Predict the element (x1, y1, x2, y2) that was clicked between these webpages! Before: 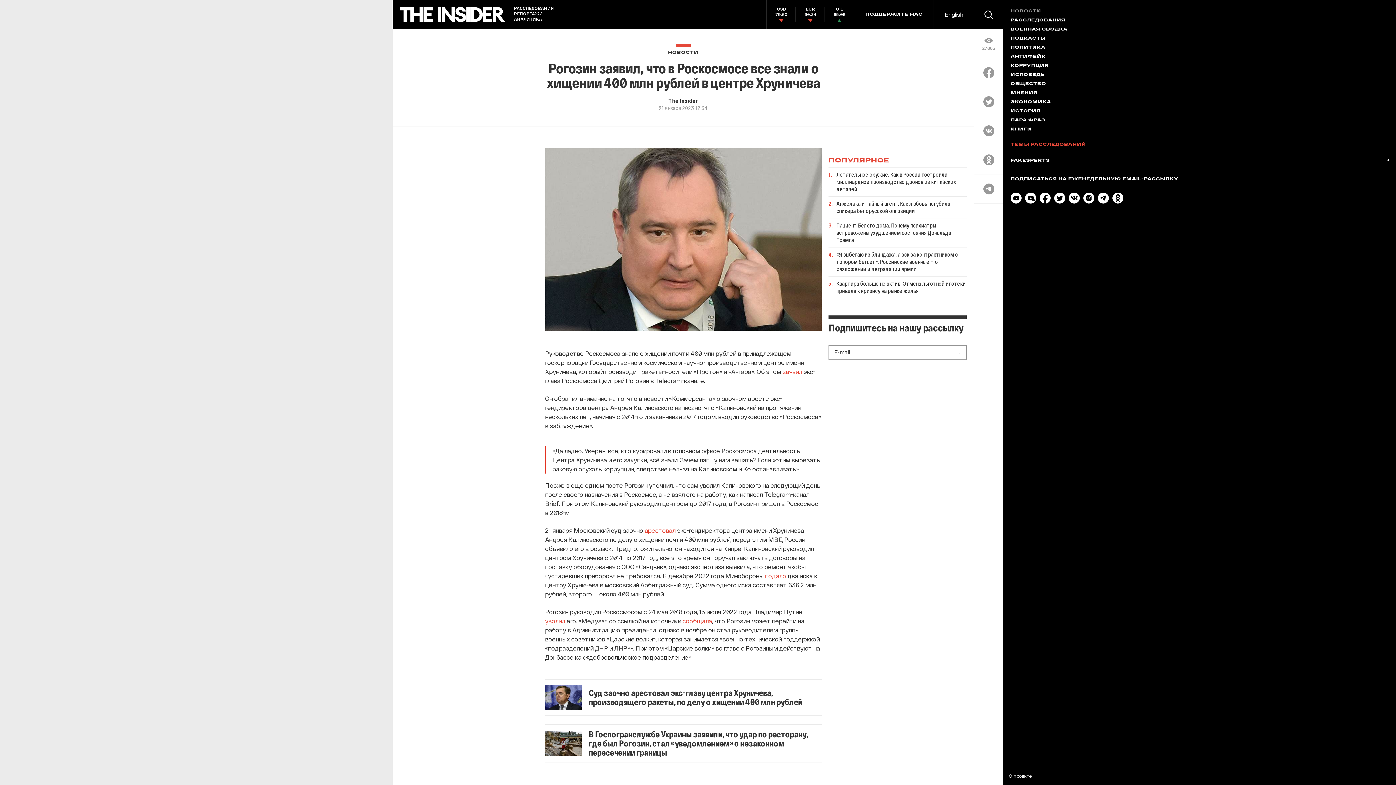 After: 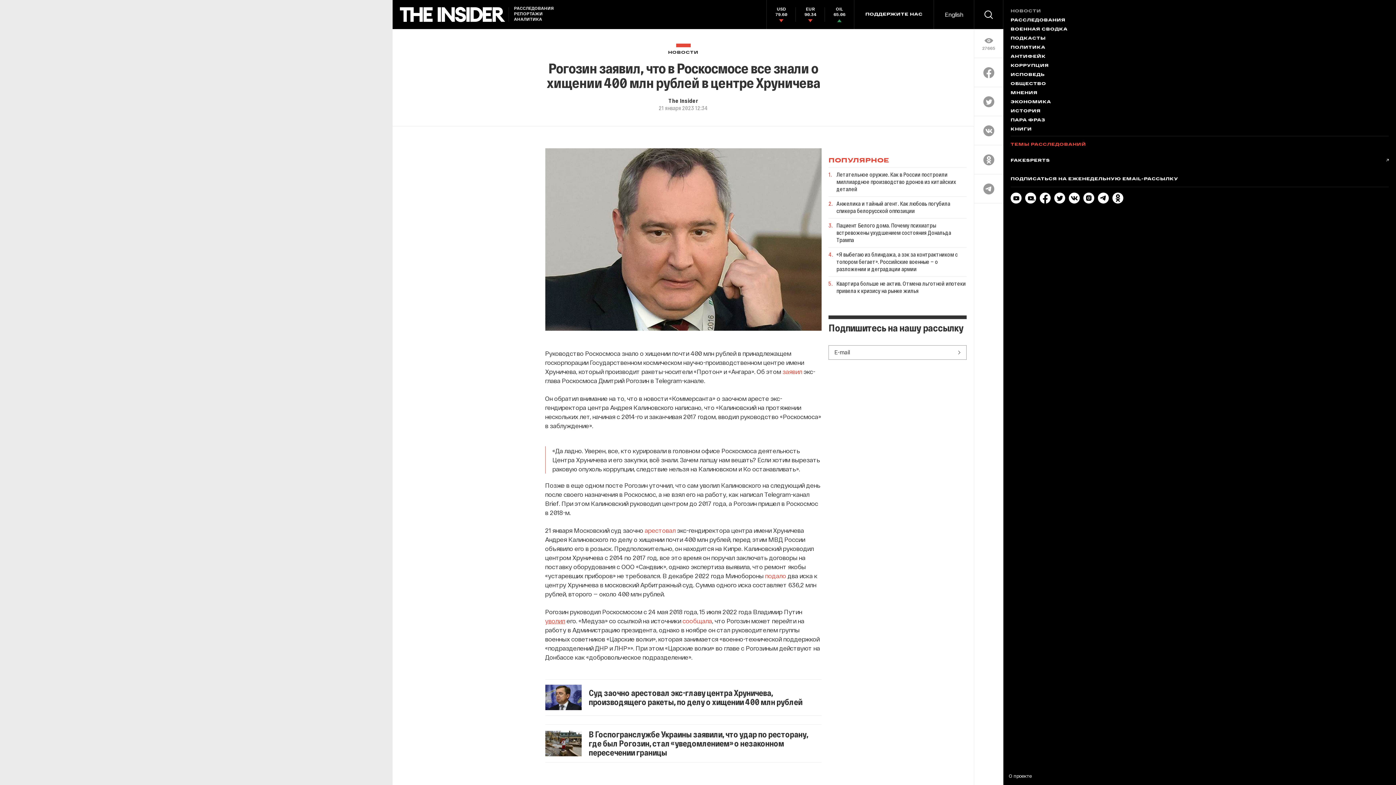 Action: label: уволил bbox: (545, 617, 565, 624)